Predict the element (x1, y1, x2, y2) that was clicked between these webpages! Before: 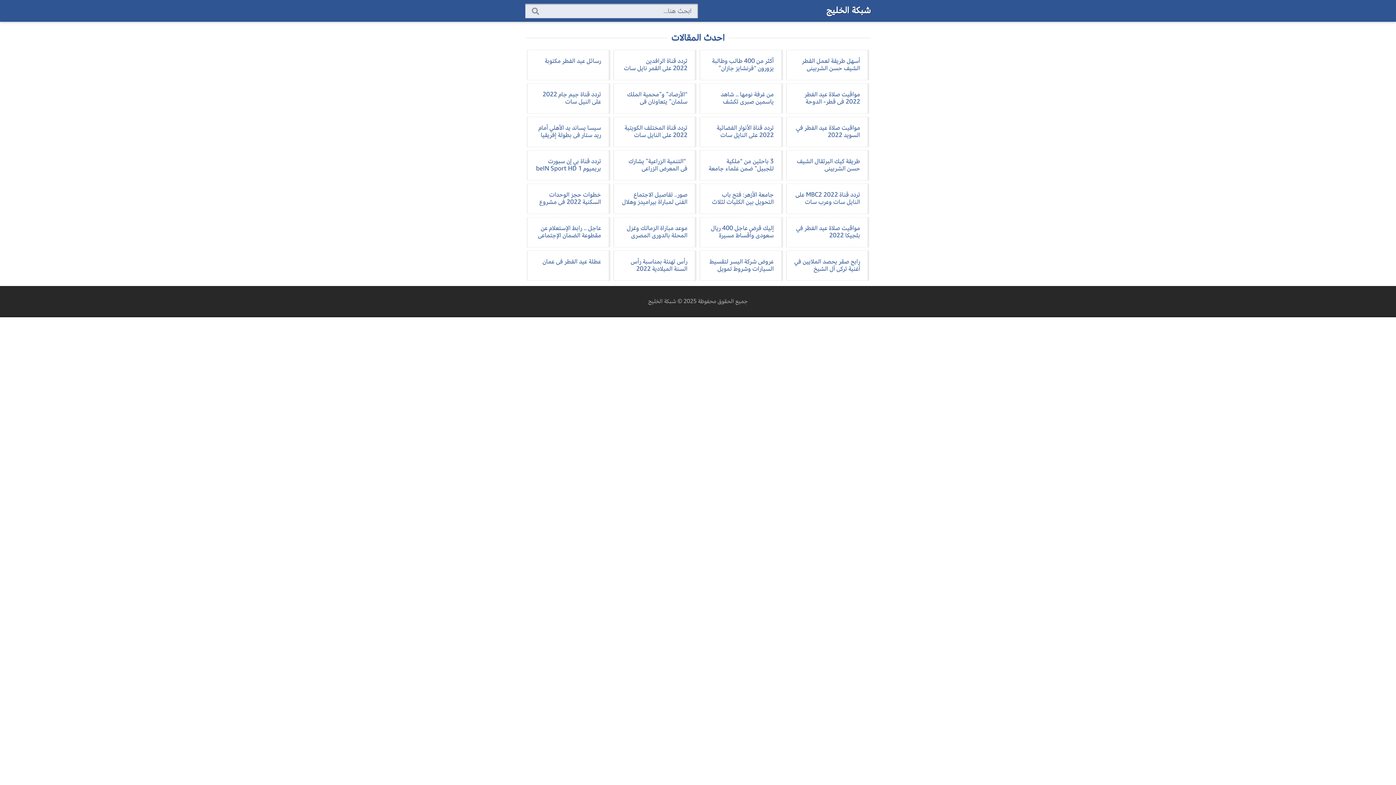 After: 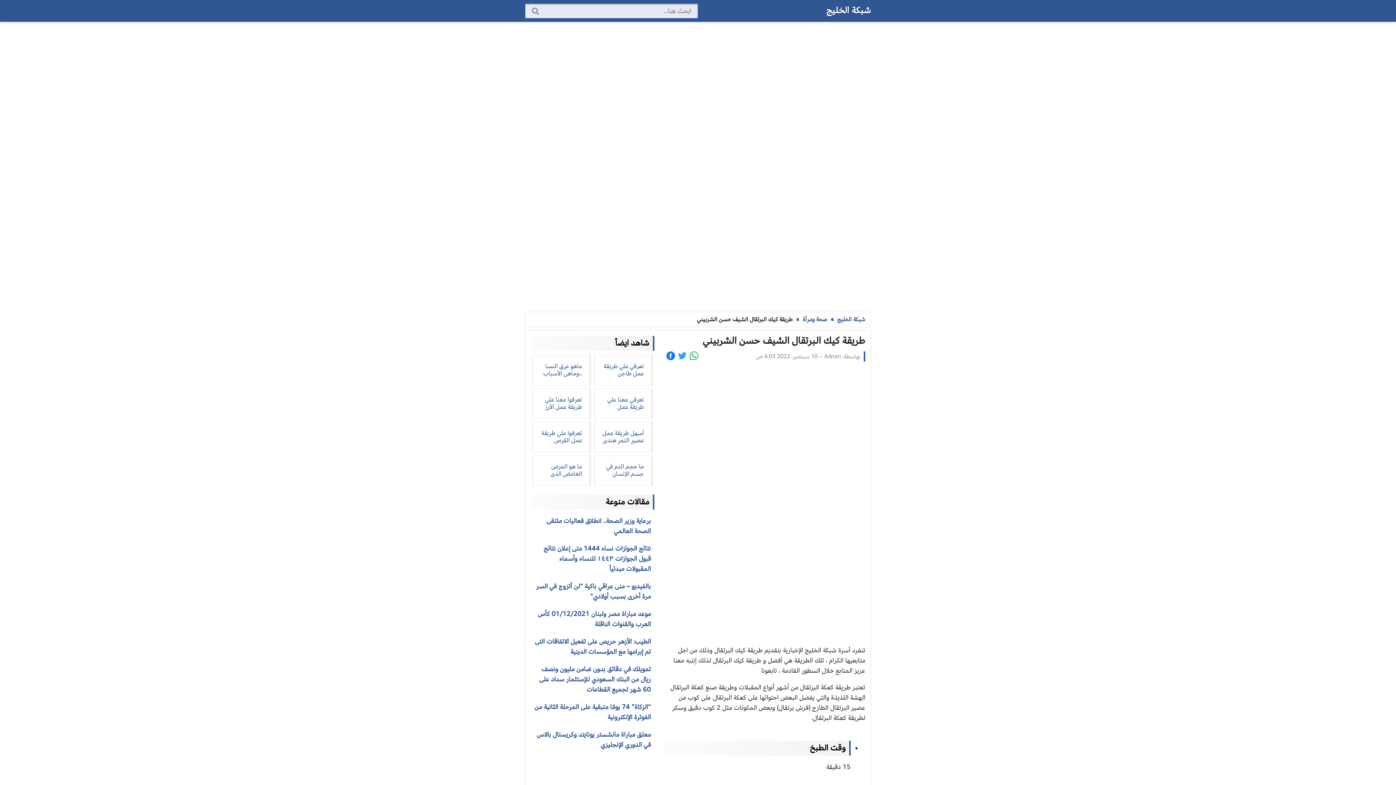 Action: label: طريقة كيك البرتقال الشيف حسن الشربيني bbox: (786, 150, 869, 180)